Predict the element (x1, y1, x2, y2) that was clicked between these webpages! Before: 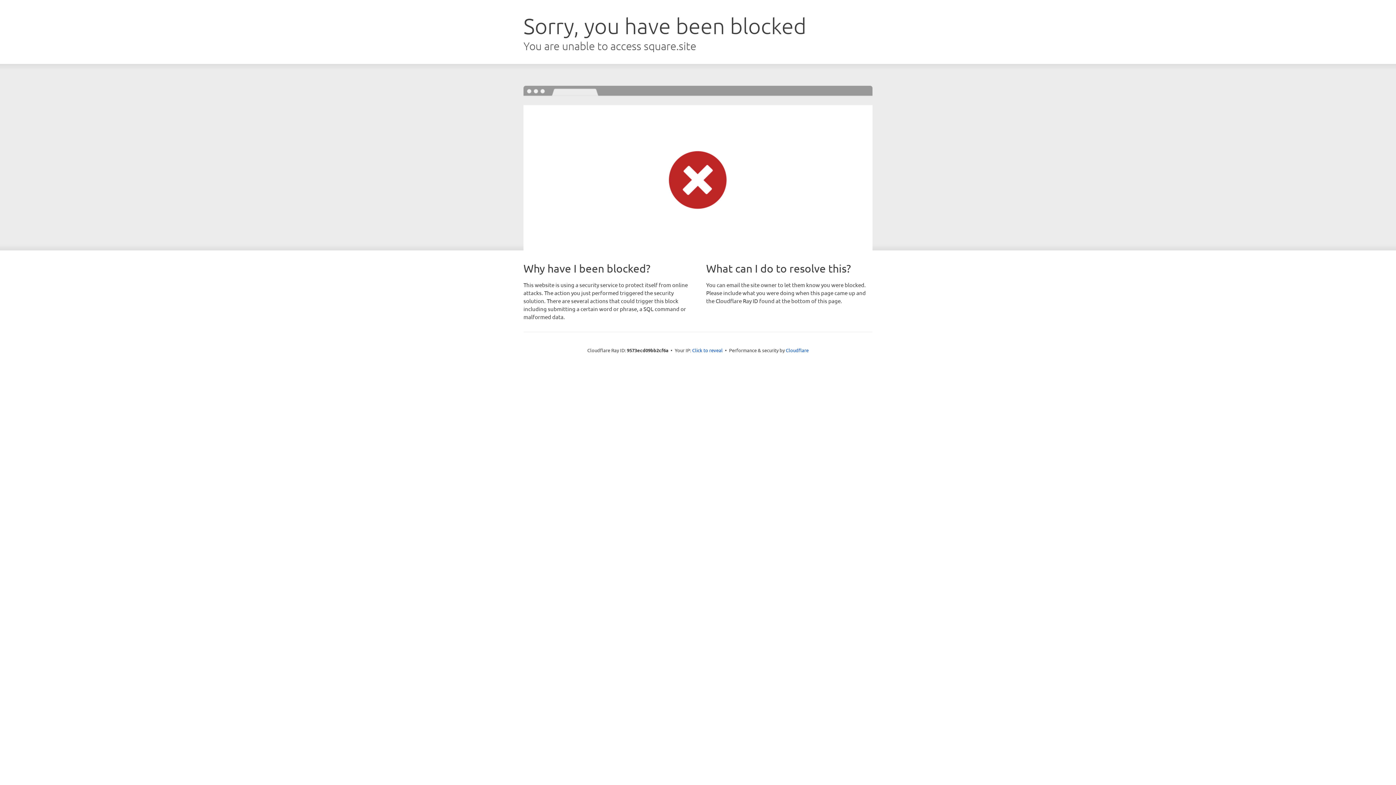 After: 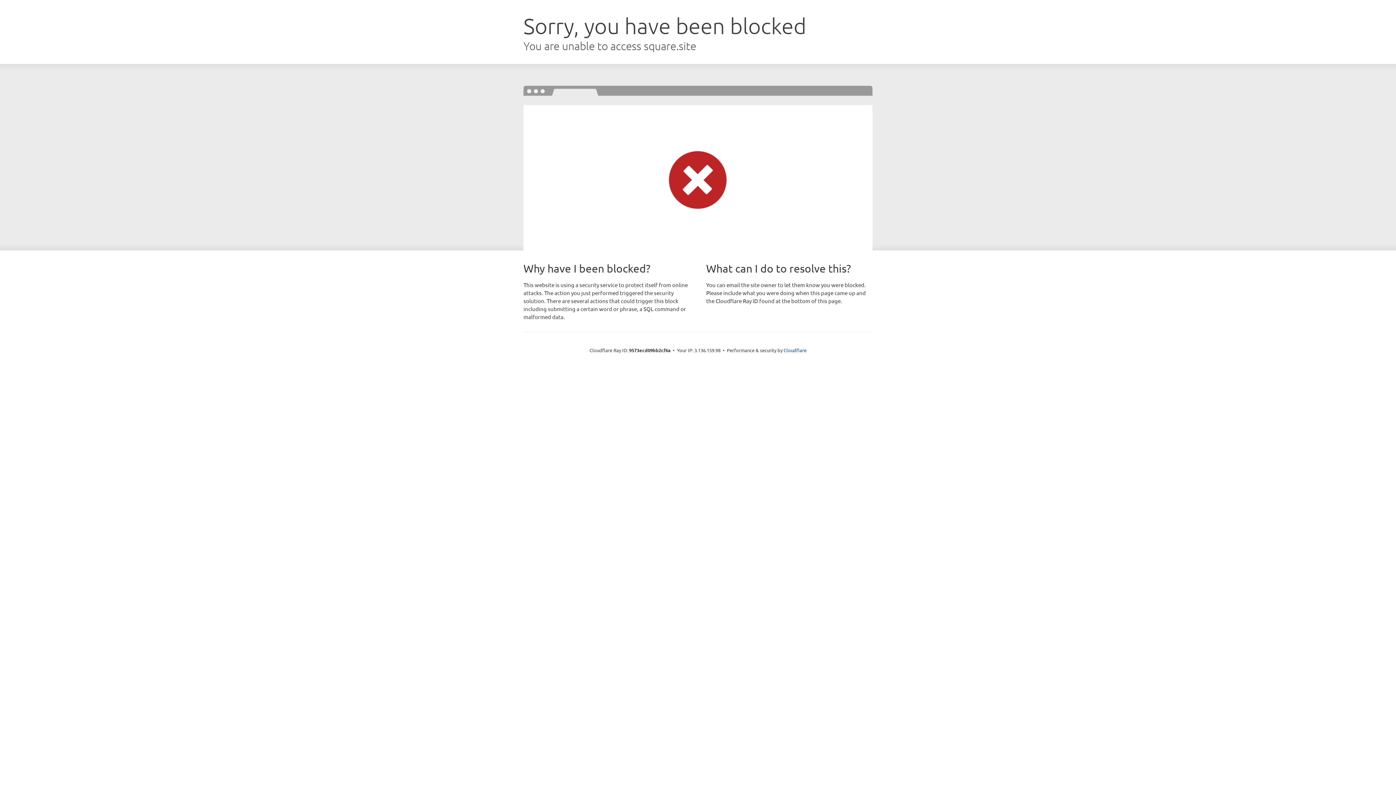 Action: bbox: (692, 346, 722, 353) label: Click to reveal